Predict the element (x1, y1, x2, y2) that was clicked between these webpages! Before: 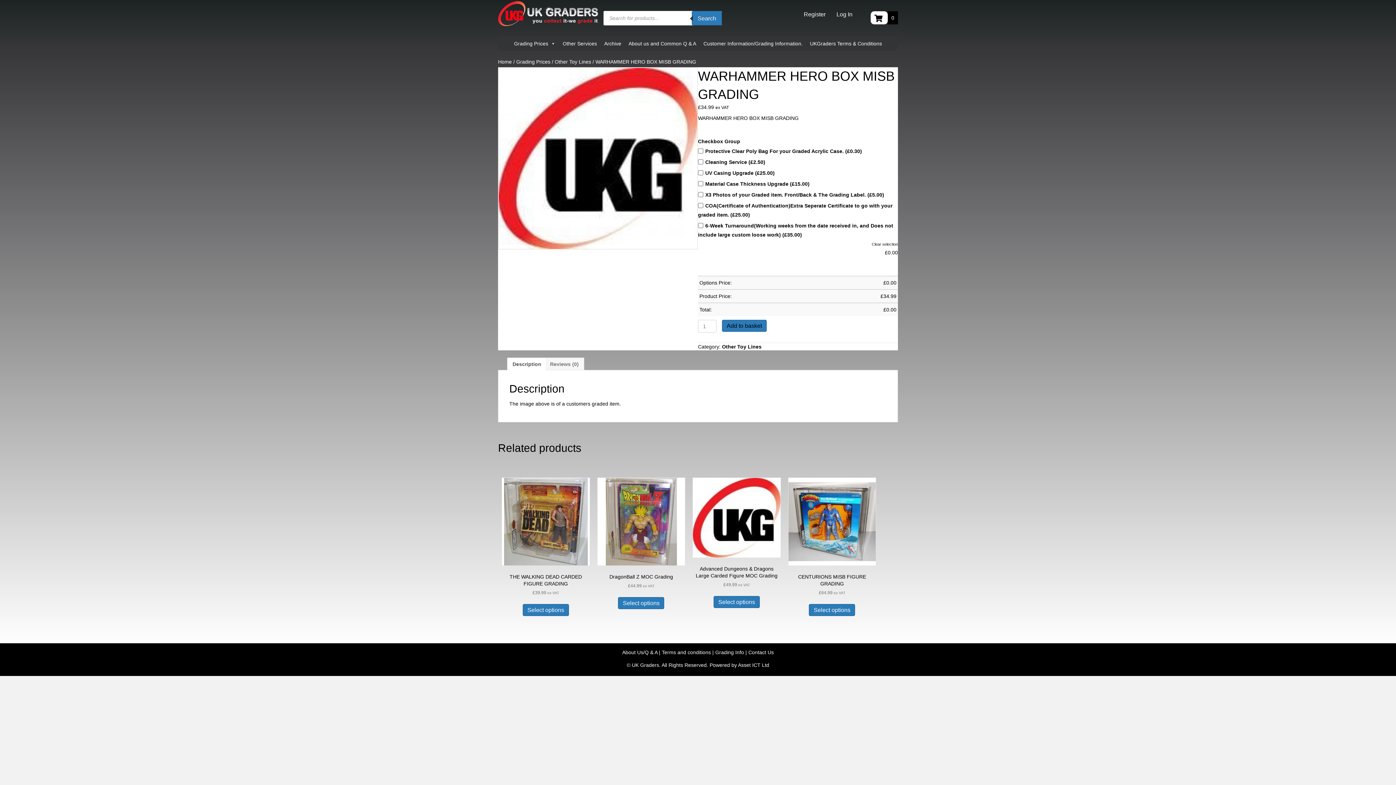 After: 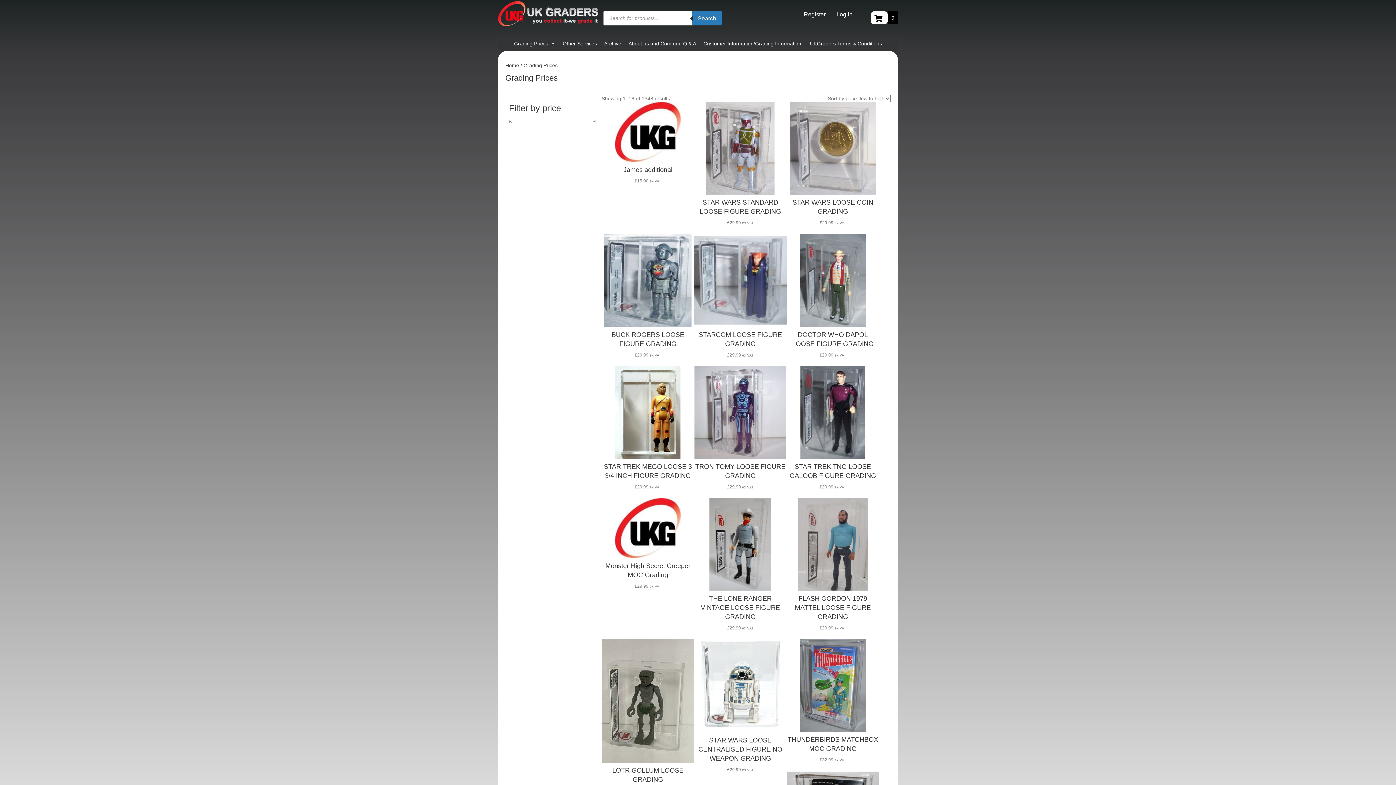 Action: label: Grading Prices bbox: (516, 58, 550, 64)